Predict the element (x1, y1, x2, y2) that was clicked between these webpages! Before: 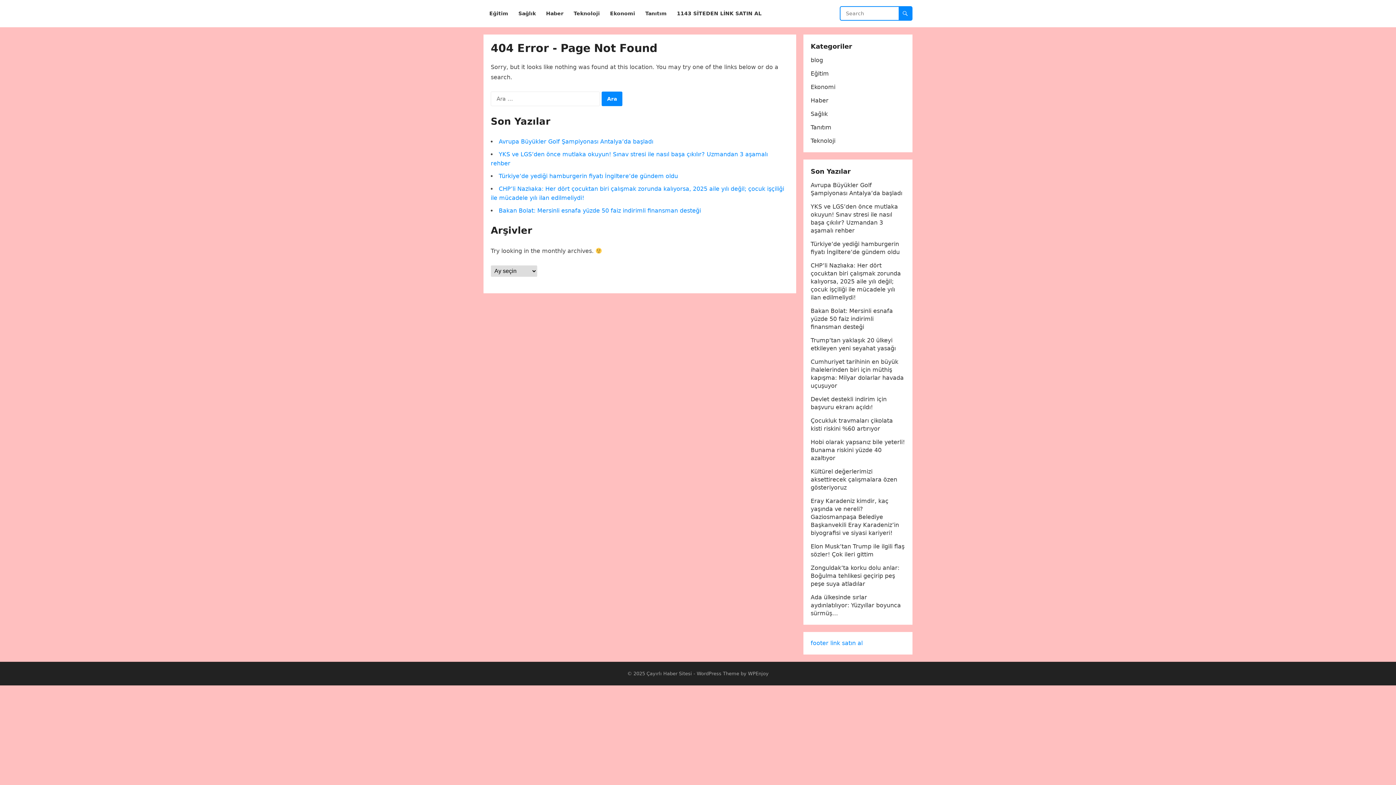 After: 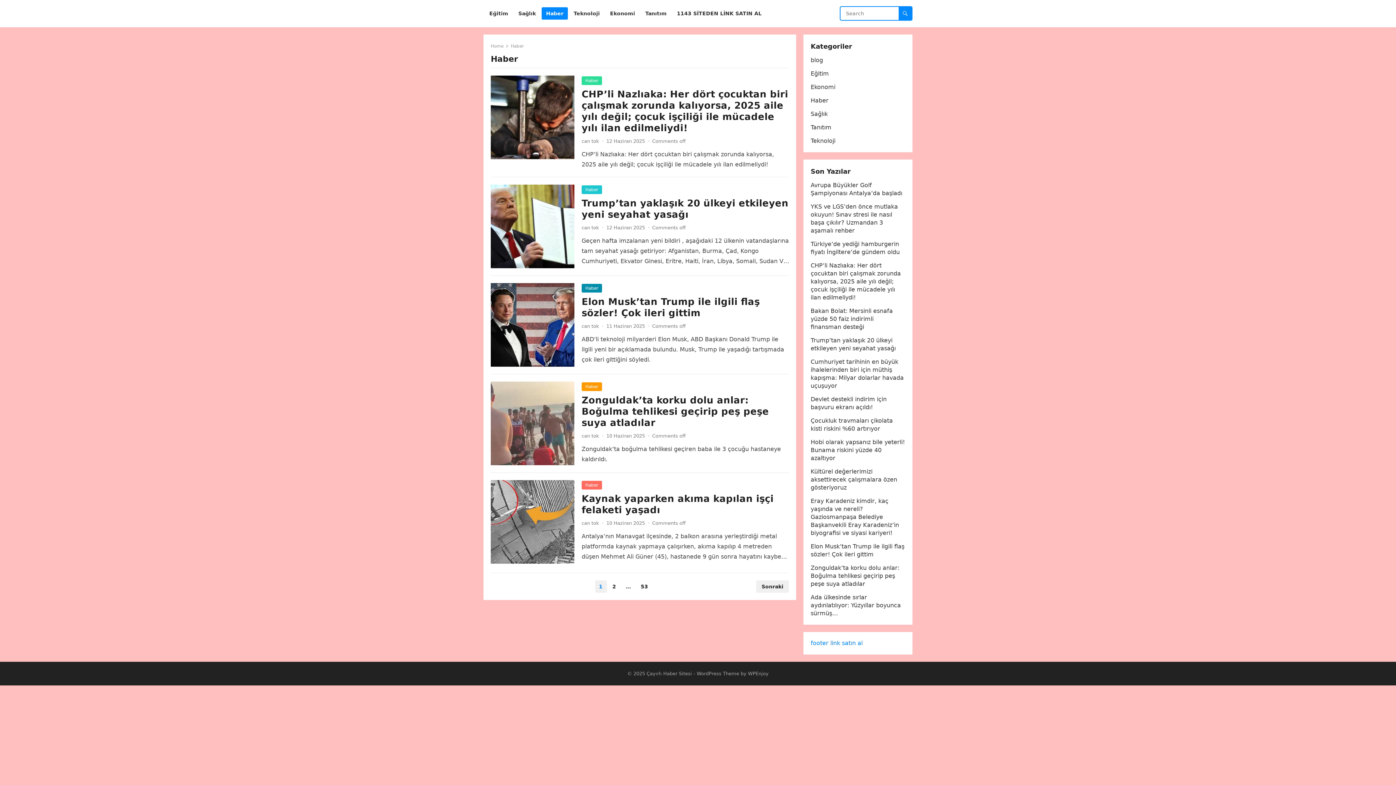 Action: label: Haber bbox: (541, 0, 568, 27)